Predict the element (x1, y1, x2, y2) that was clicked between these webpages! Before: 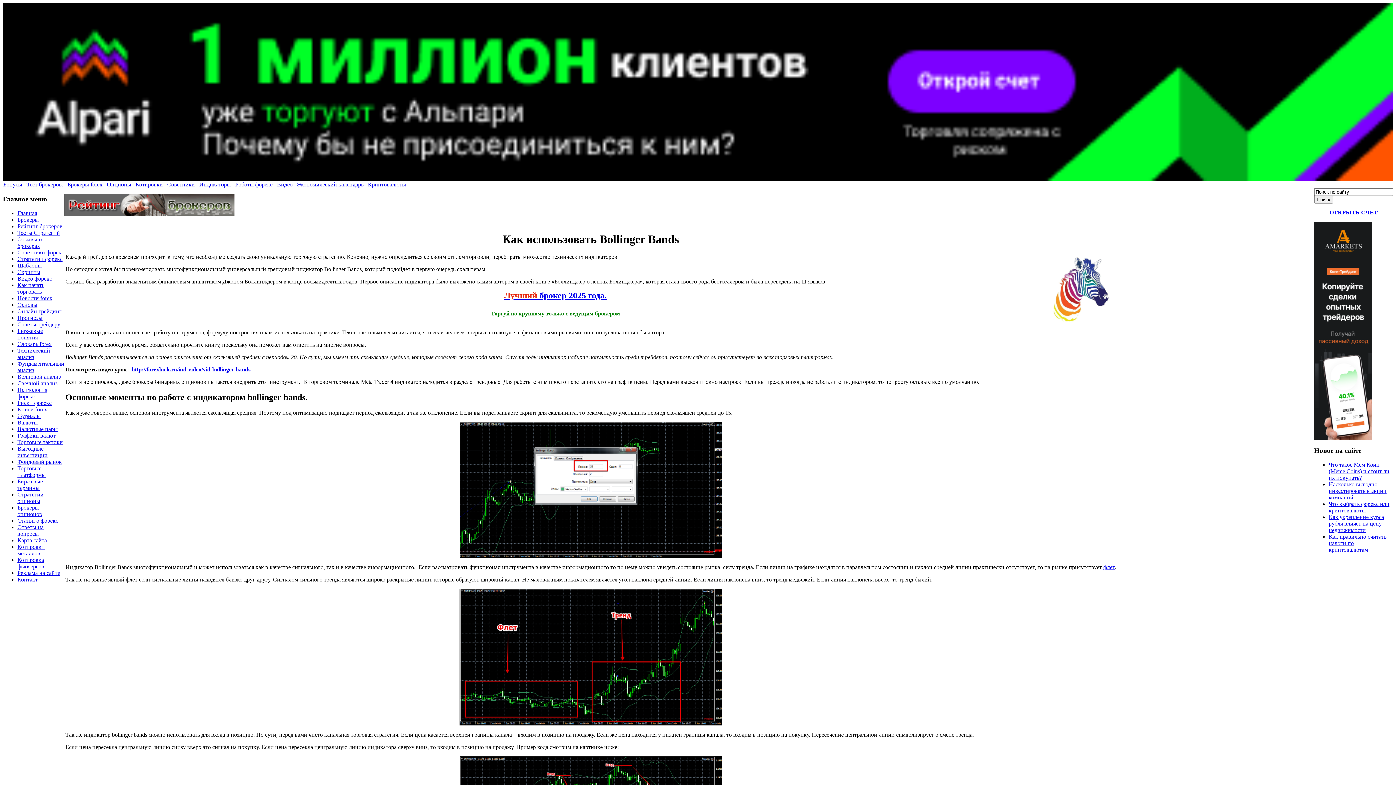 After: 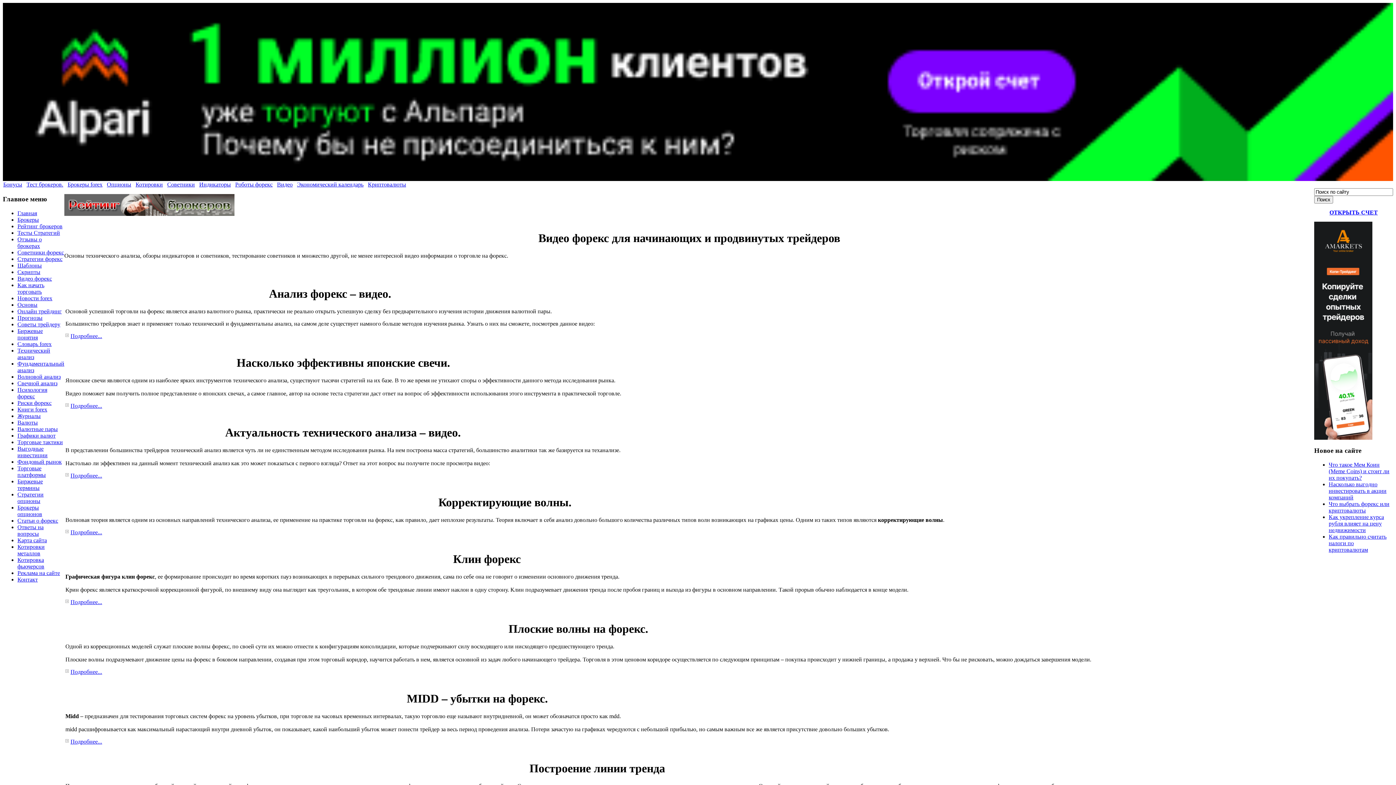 Action: bbox: (277, 181, 292, 187) label: Видео